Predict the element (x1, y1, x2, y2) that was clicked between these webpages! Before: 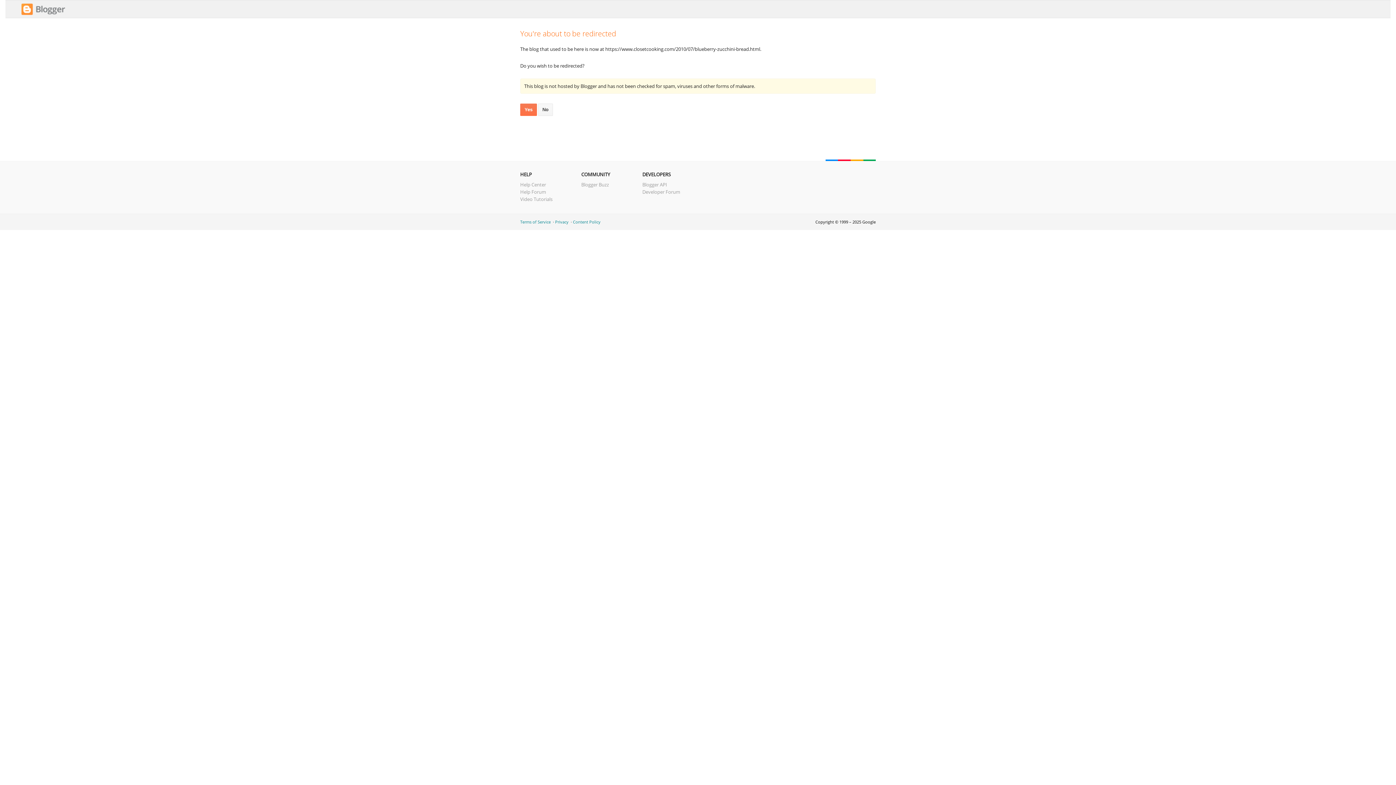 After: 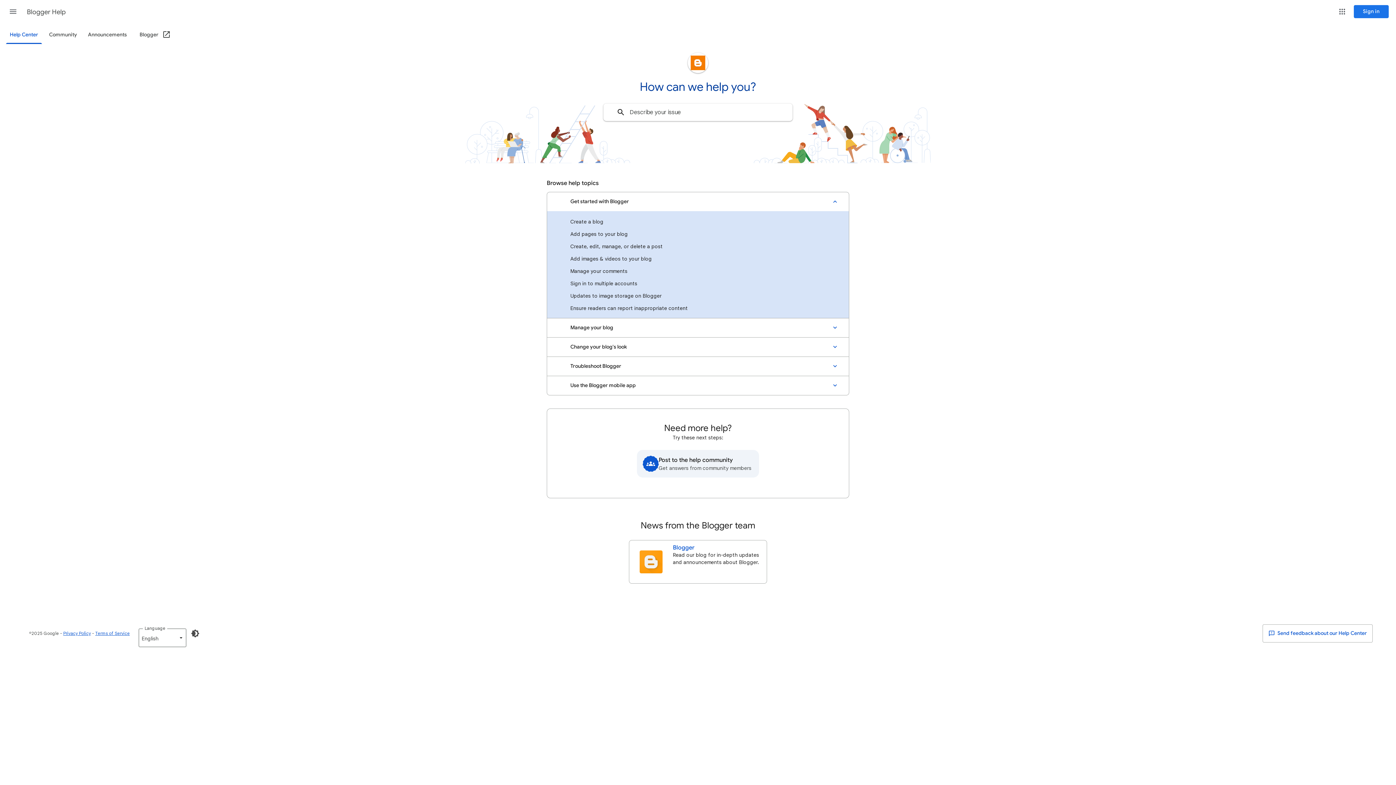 Action: label: Help Center bbox: (520, 181, 546, 188)